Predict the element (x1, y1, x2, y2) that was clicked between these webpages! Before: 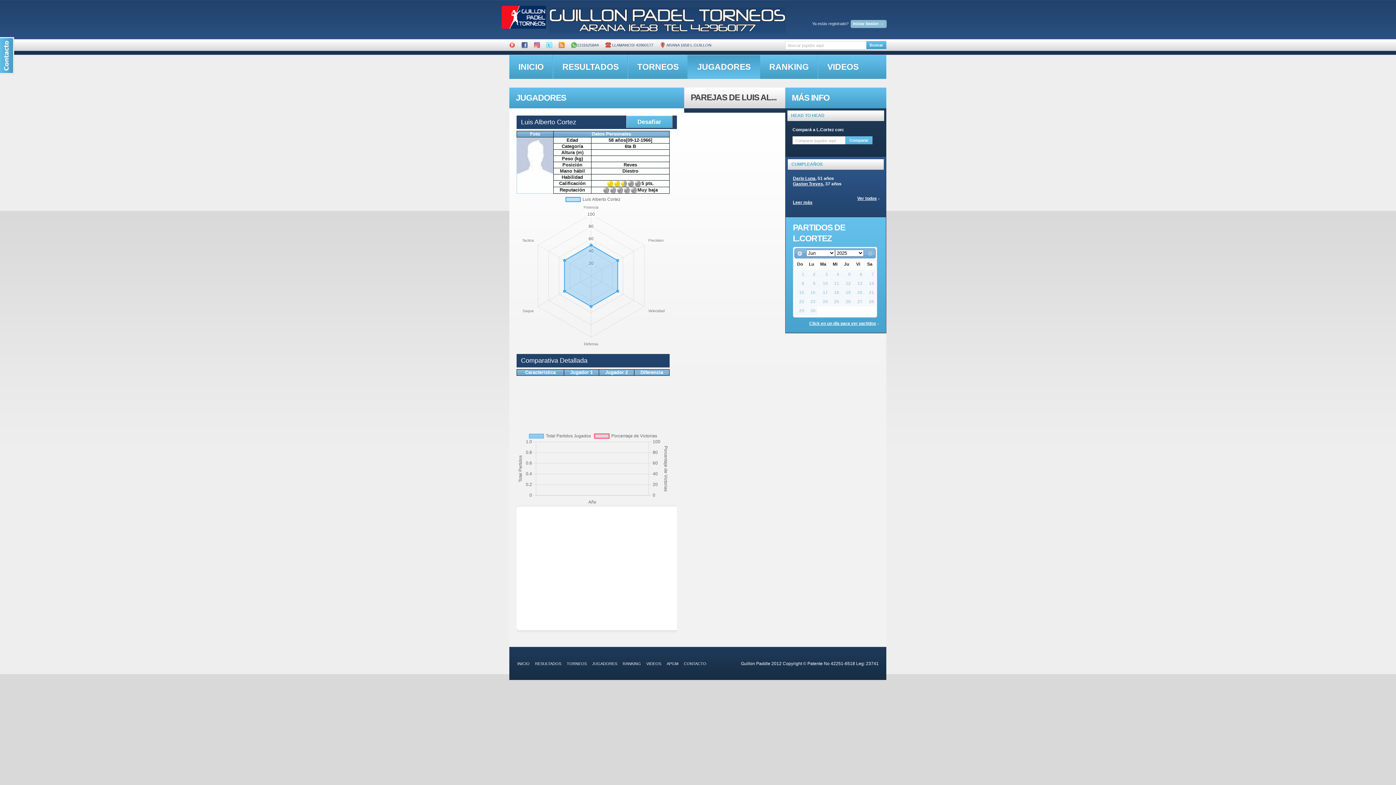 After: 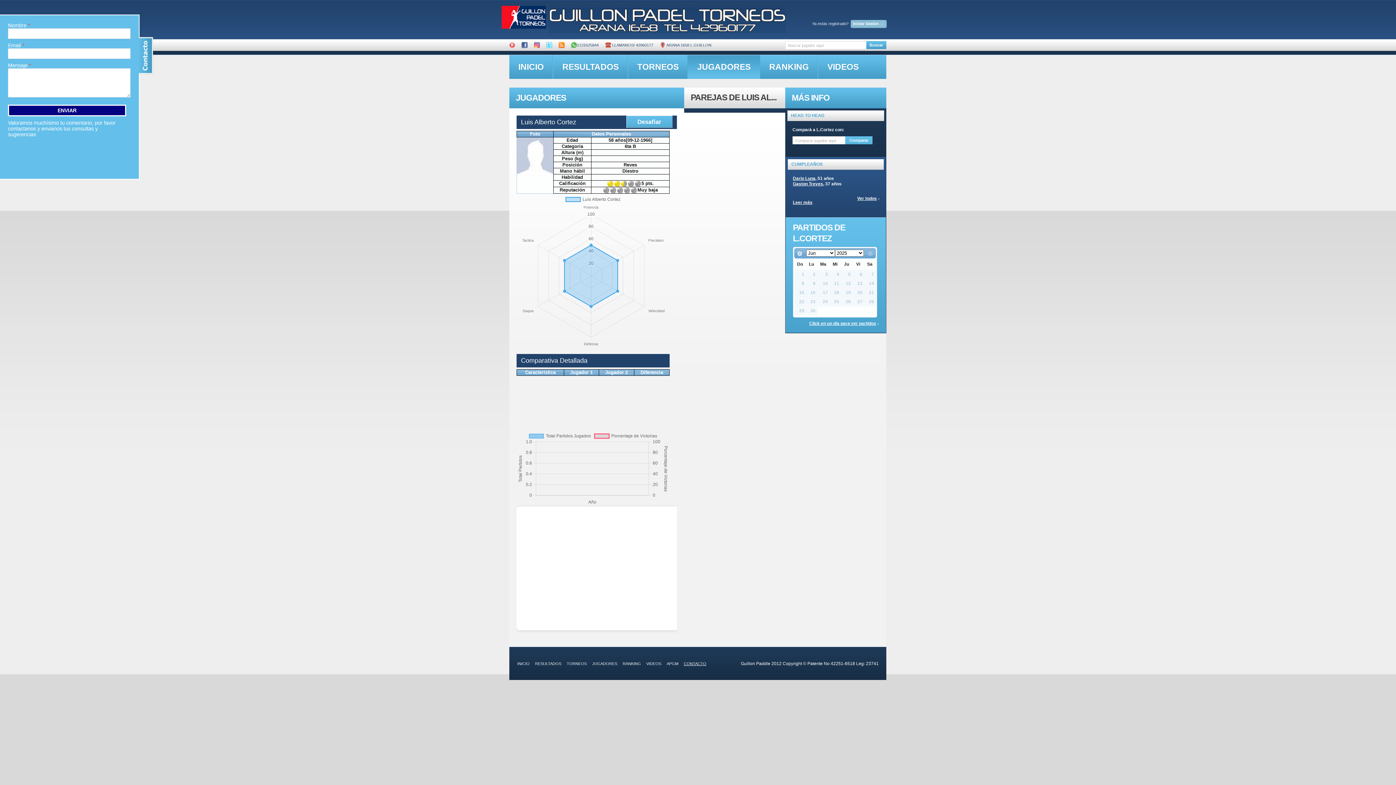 Action: label: CONTACTO bbox: (684, 661, 706, 666)